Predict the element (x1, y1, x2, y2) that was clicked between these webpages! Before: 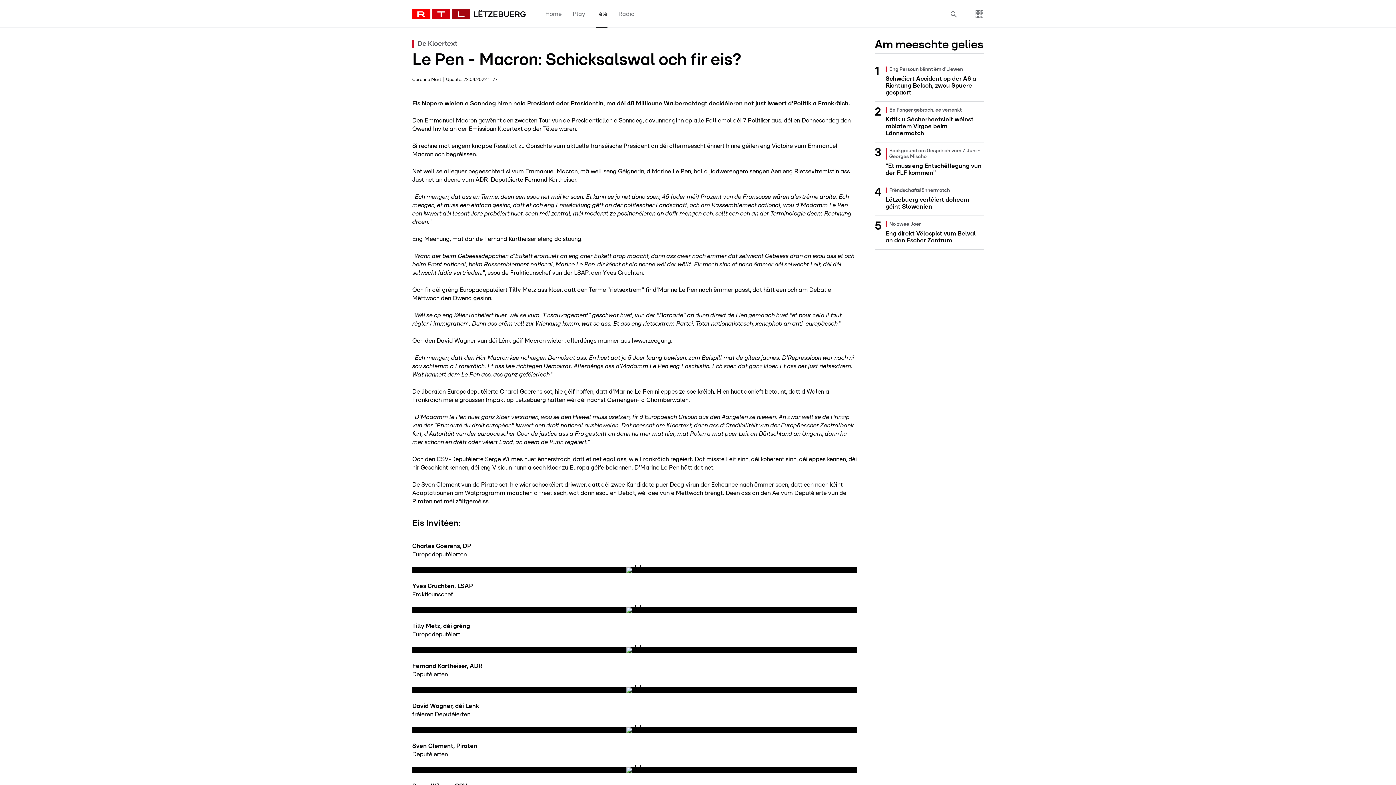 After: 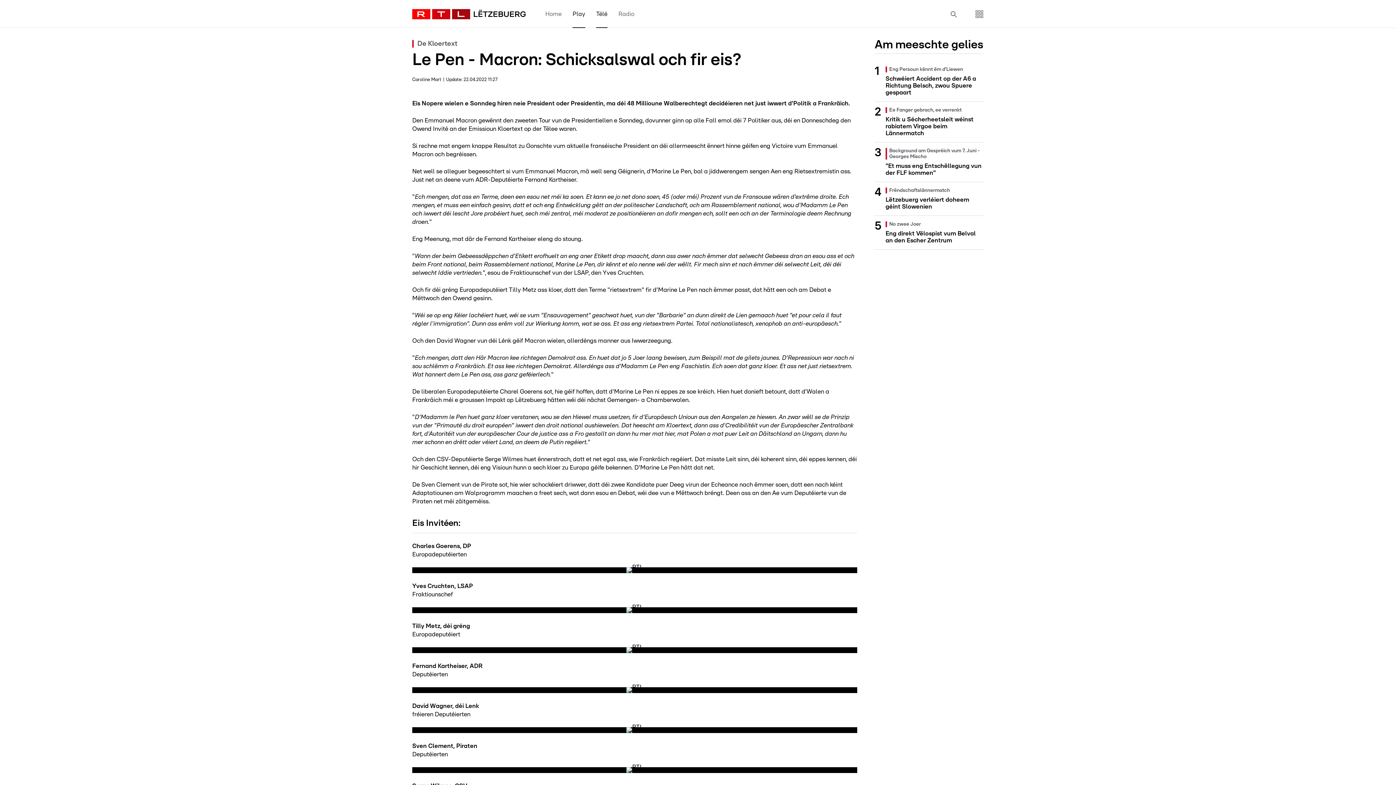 Action: label: Play bbox: (572, 0, 585, 28)